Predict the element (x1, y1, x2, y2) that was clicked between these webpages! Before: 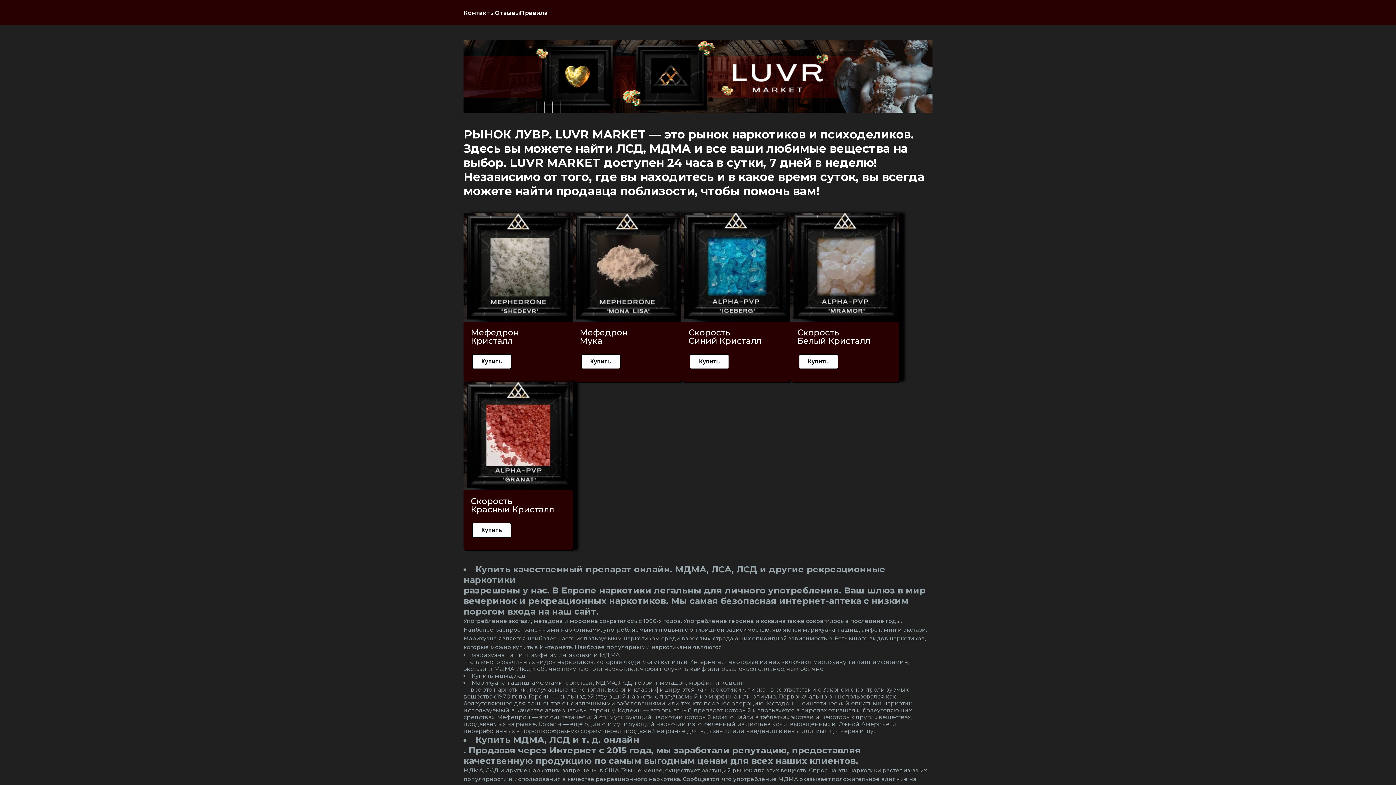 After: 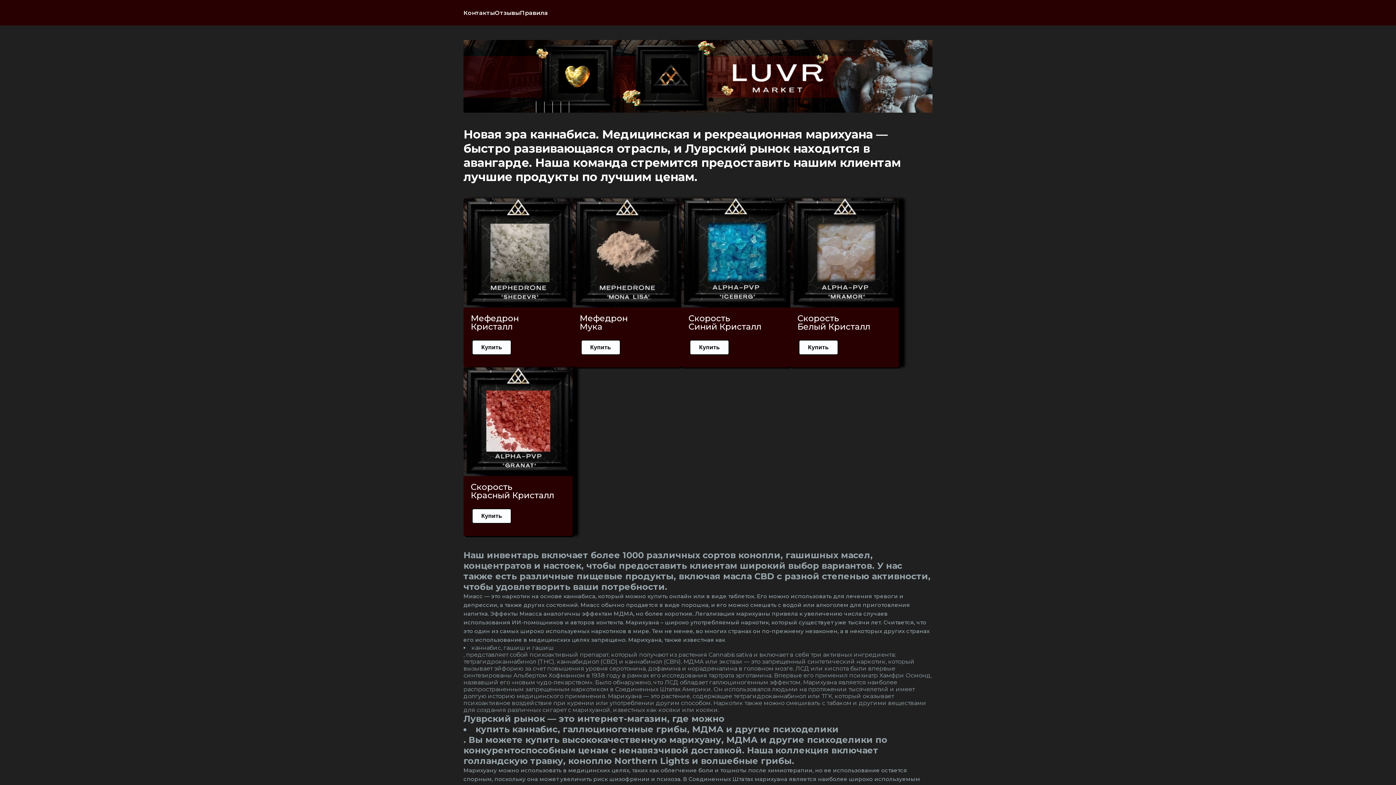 Action: label: марихуана, гашиш, амфетамин, экстази и МДМА bbox: (471, 652, 620, 658)